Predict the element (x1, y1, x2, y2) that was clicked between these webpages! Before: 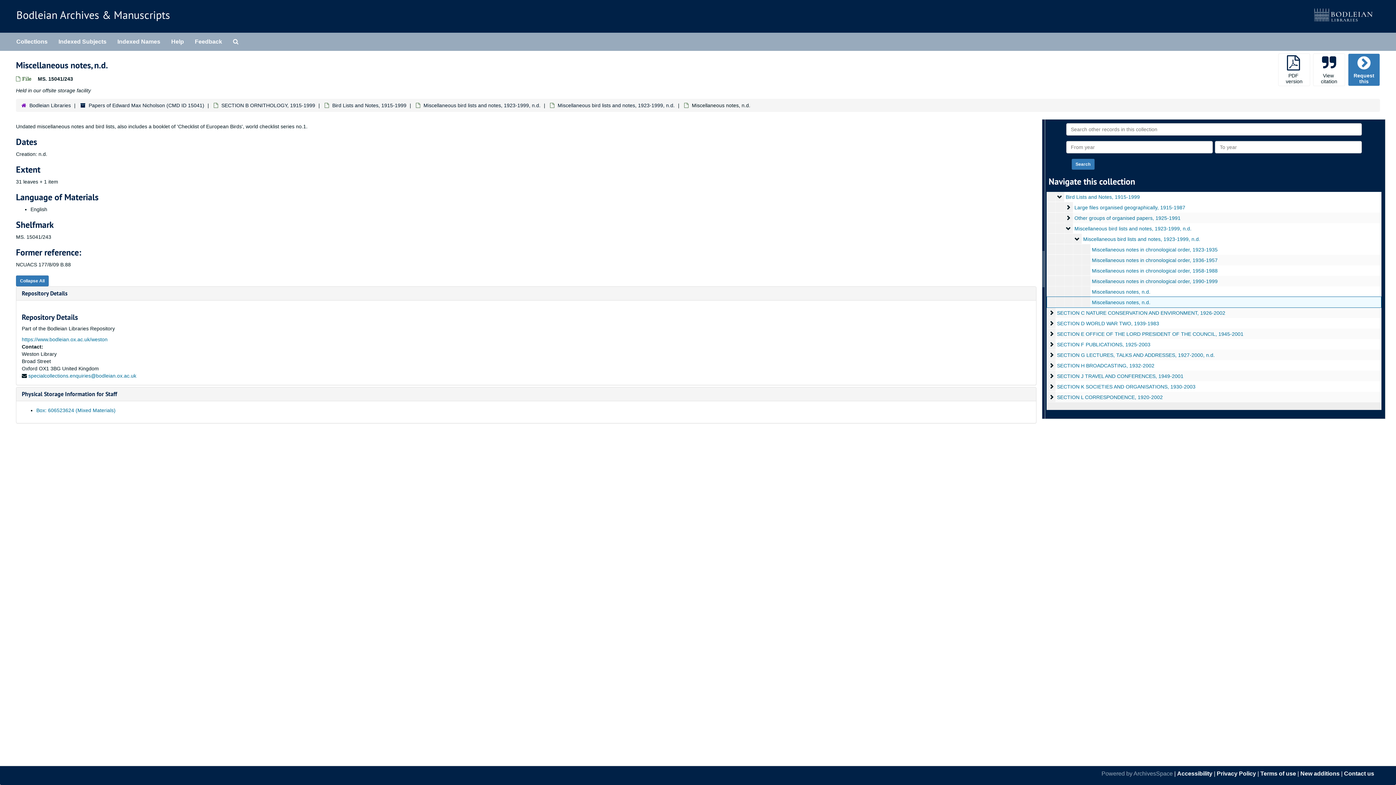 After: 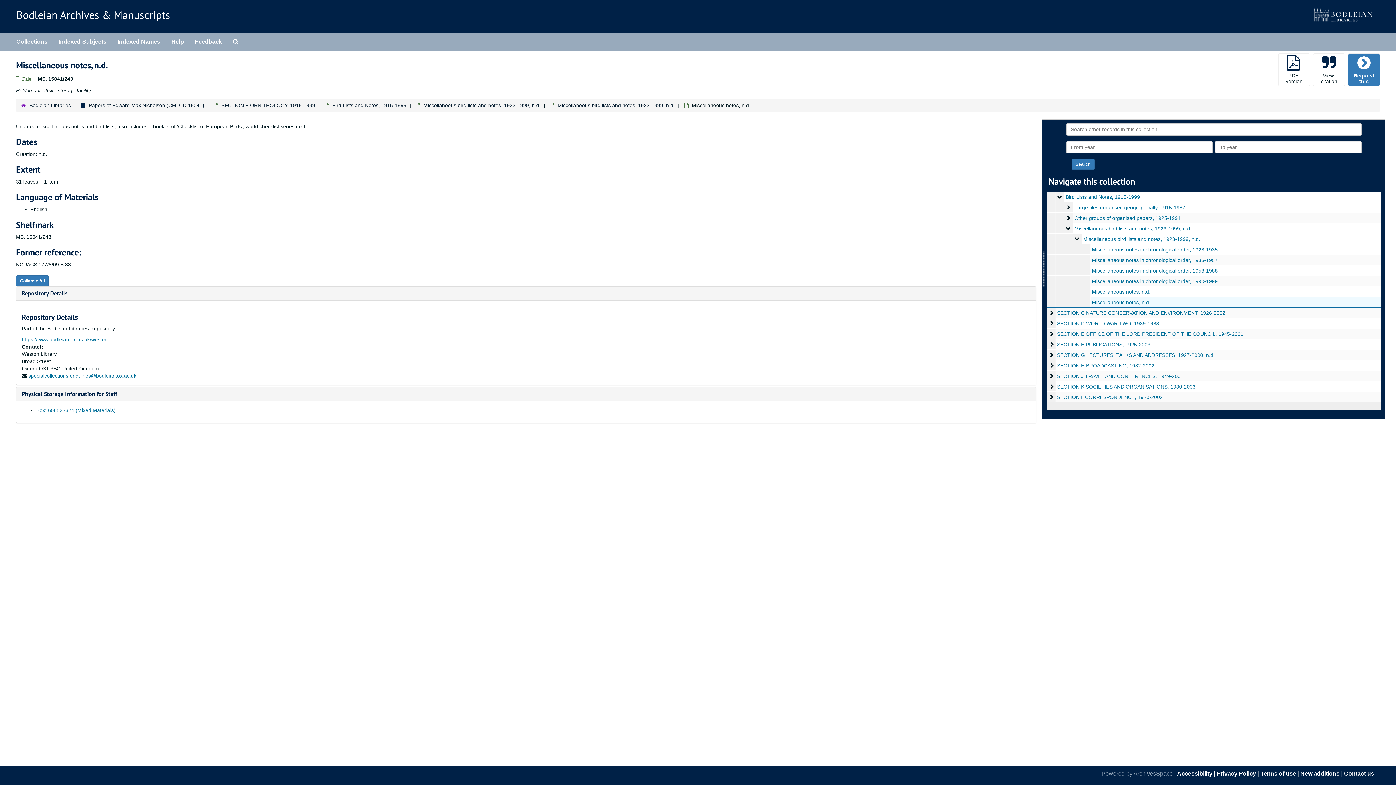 Action: label: Privacy Policy bbox: (1217, 770, 1256, 777)